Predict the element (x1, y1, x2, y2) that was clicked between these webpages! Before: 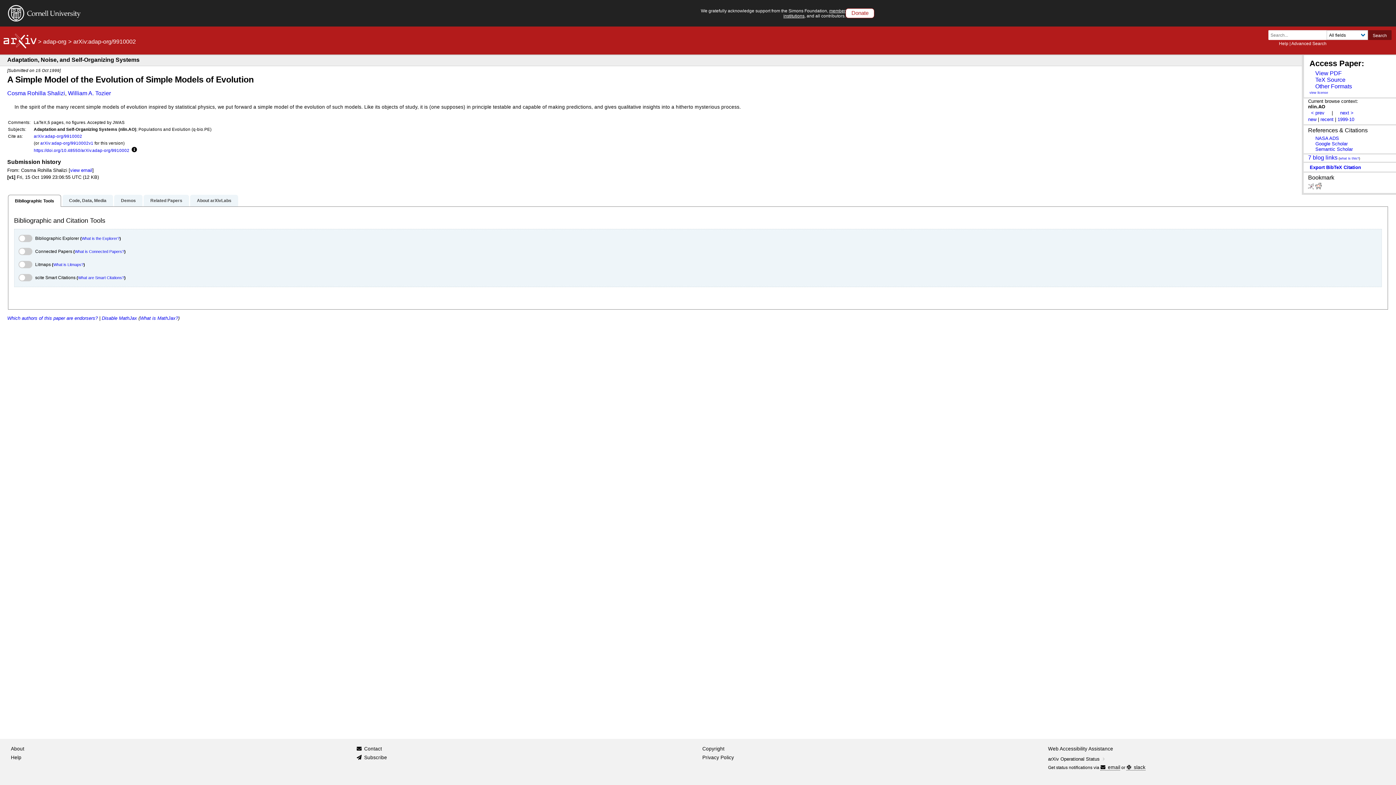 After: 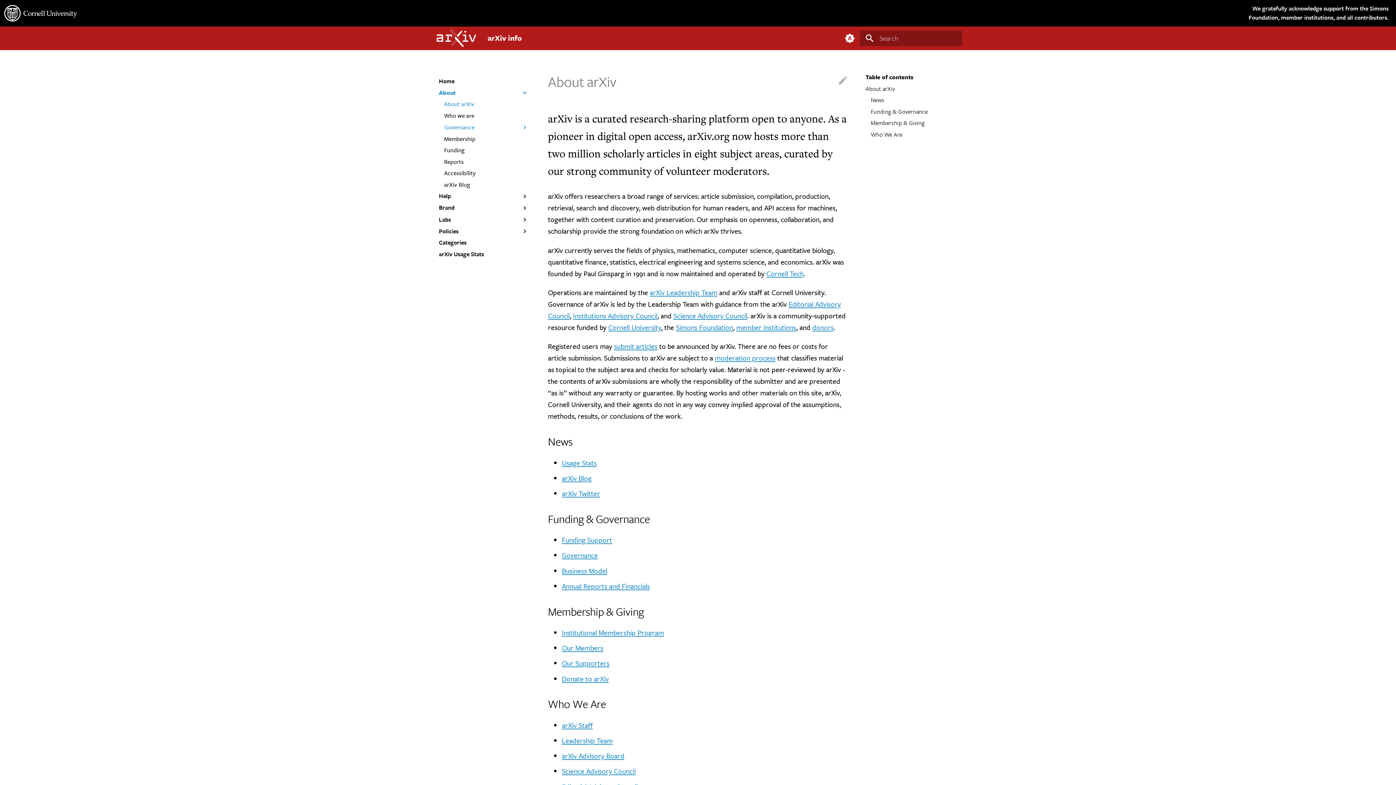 Action: bbox: (10, 745, 24, 753) label: About